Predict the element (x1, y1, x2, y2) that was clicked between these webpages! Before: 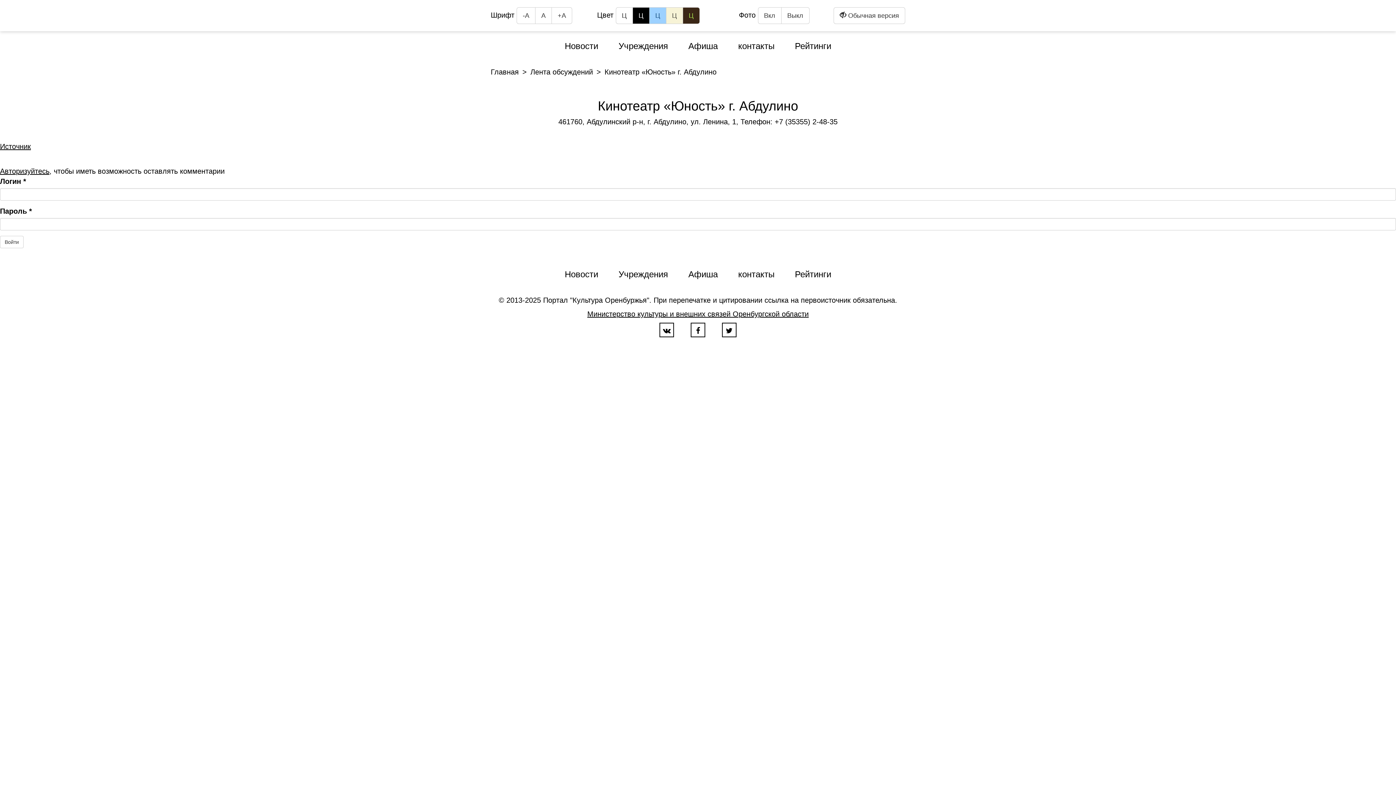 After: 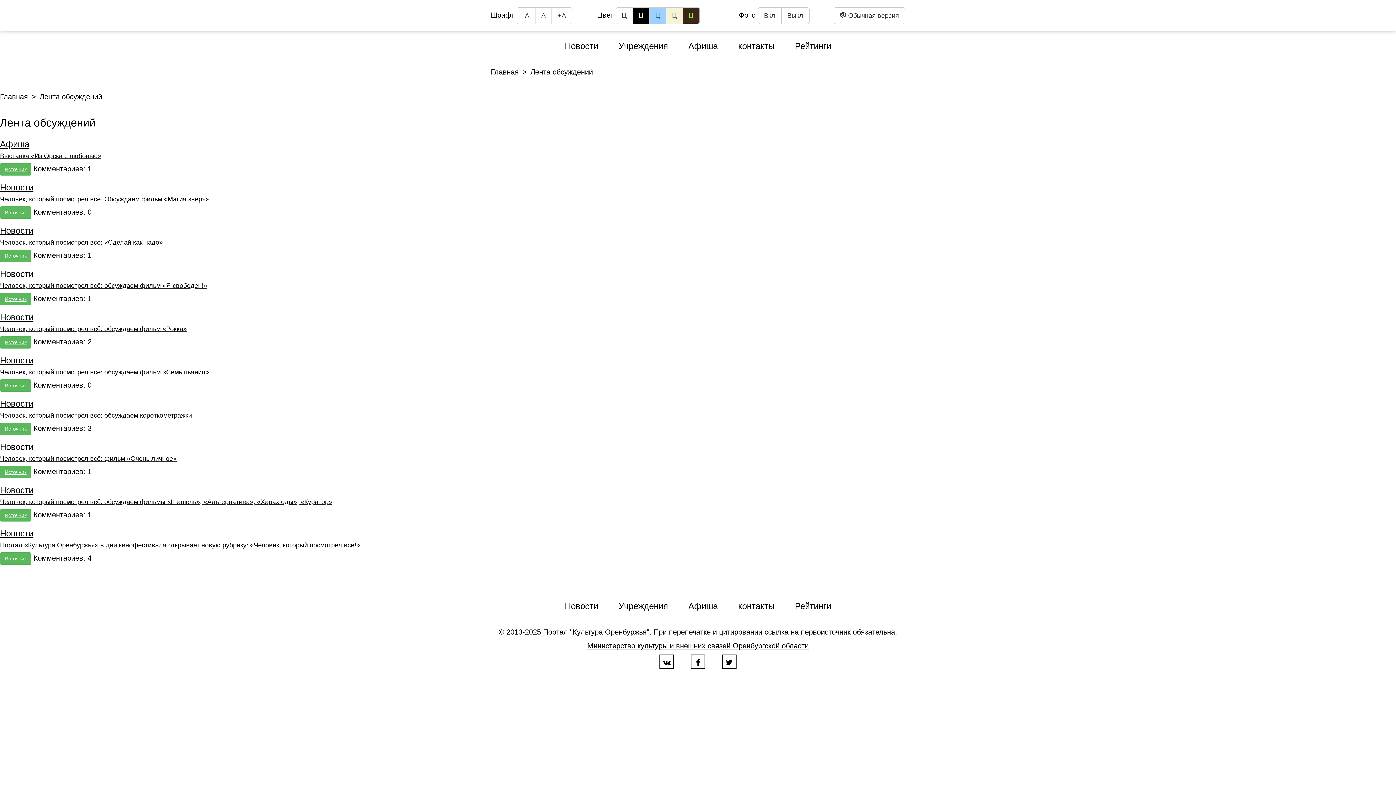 Action: bbox: (530, 68, 601, 76) label: Лента обсуждений